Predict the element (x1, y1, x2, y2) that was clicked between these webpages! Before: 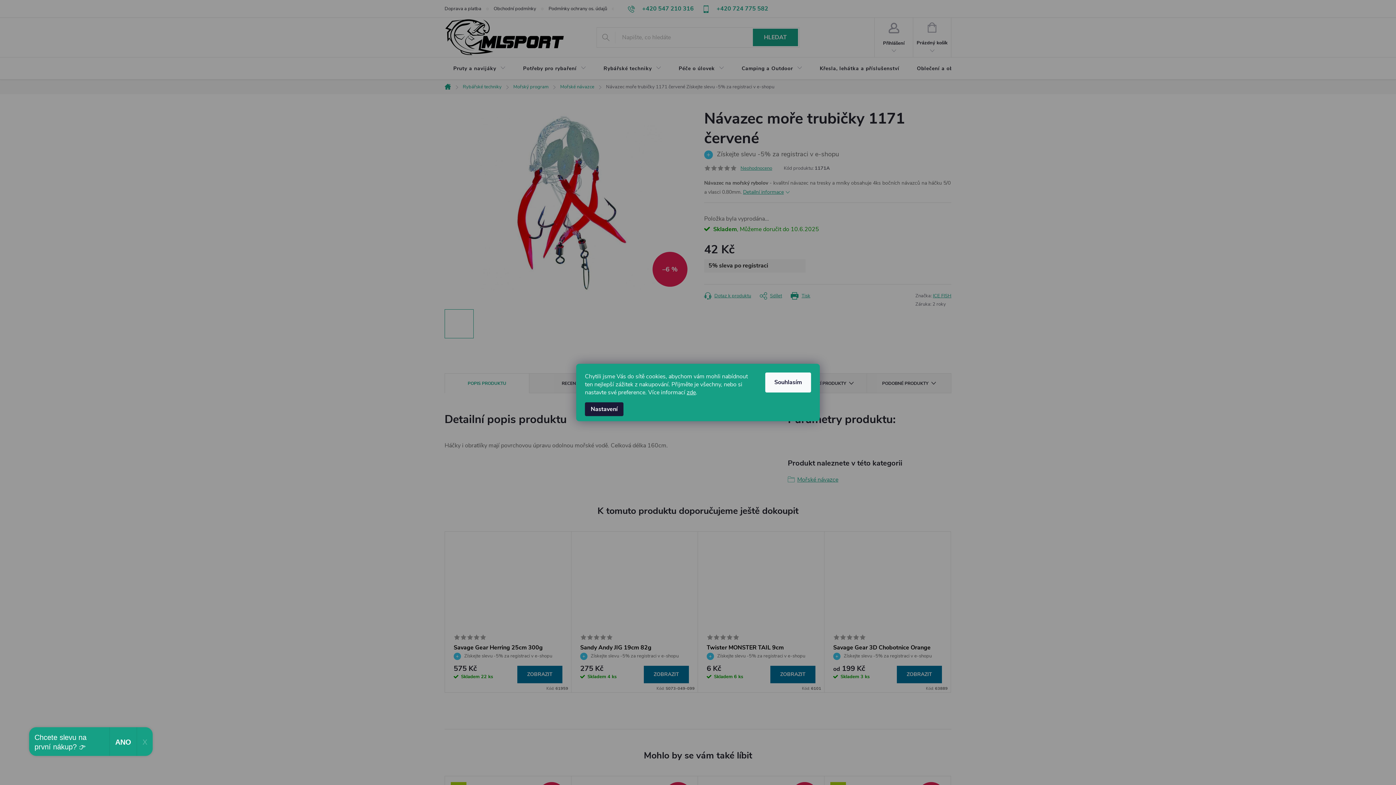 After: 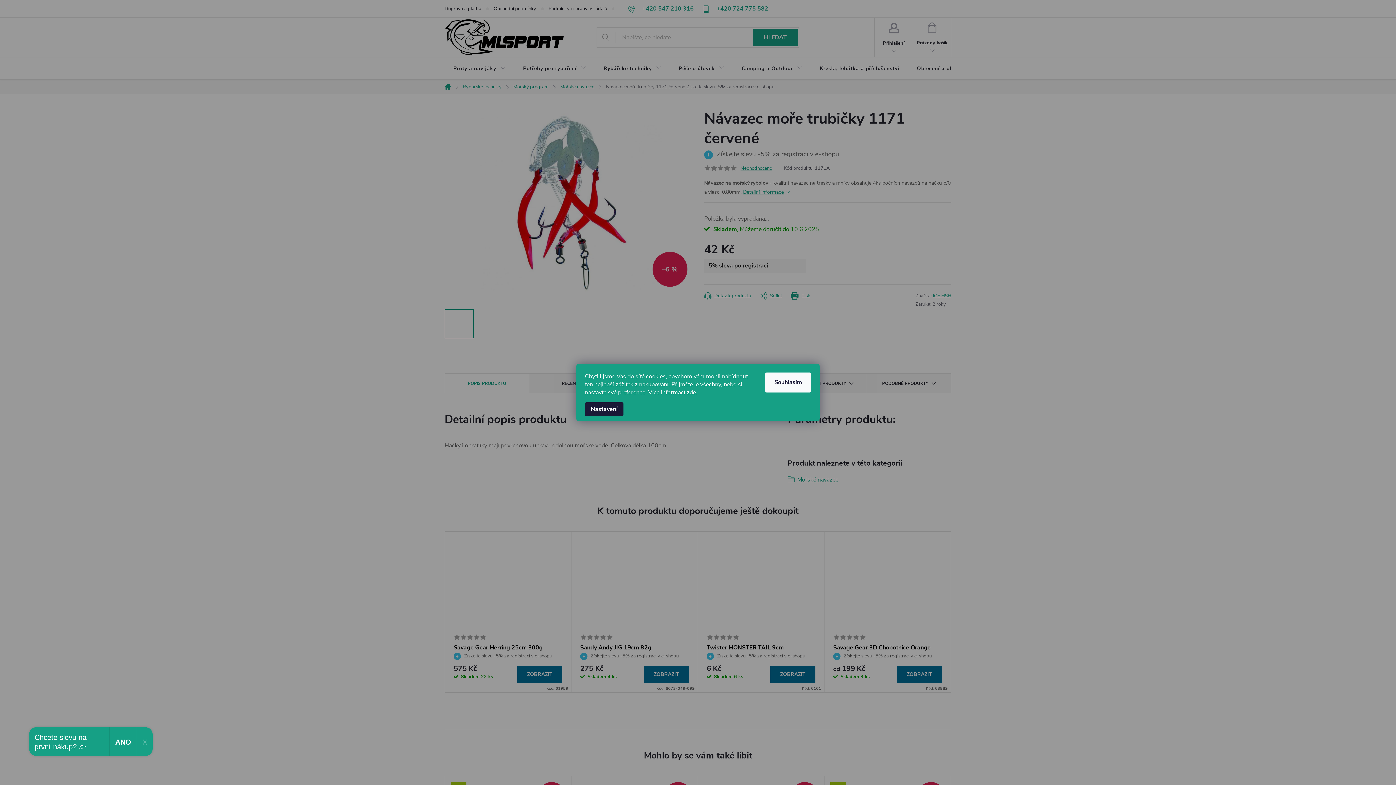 Action: label: zde bbox: (686, 388, 696, 396)